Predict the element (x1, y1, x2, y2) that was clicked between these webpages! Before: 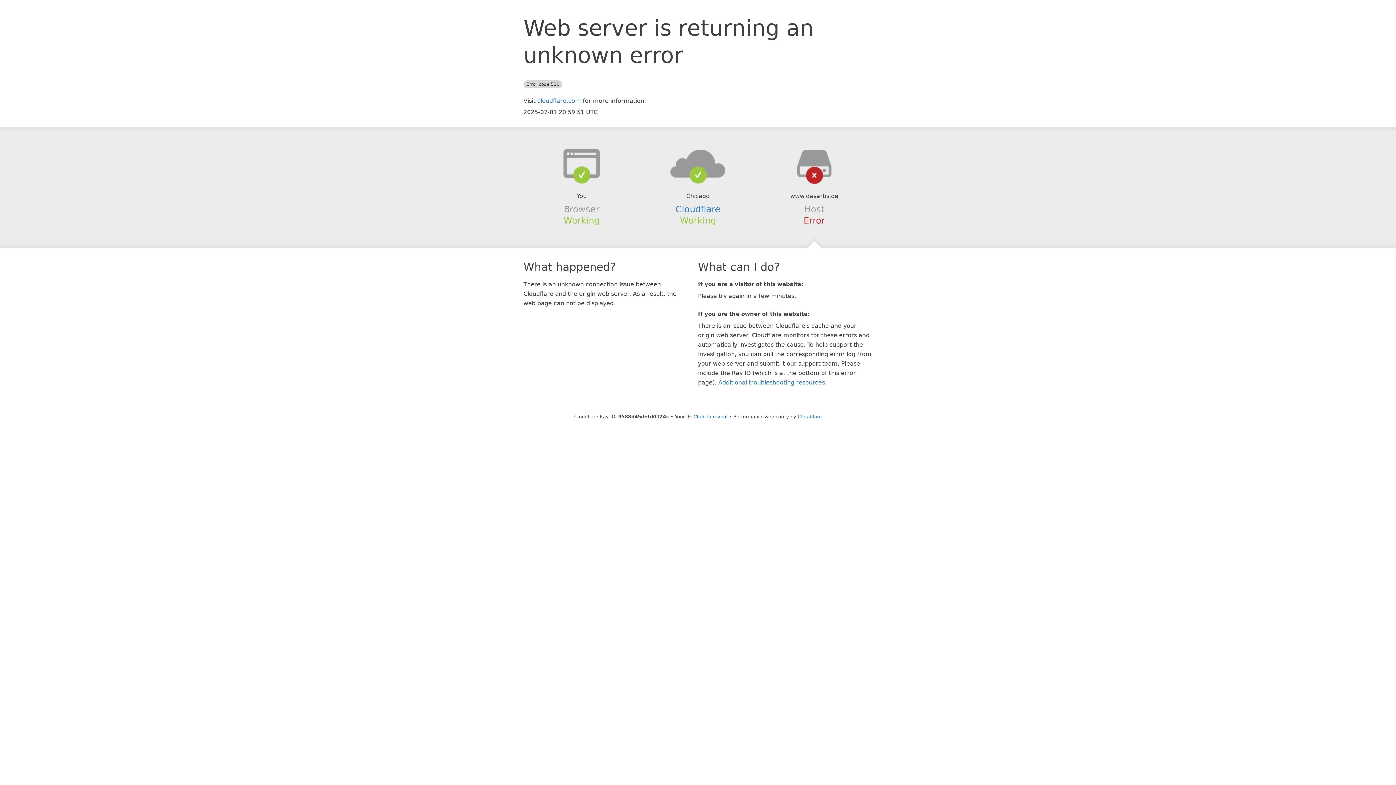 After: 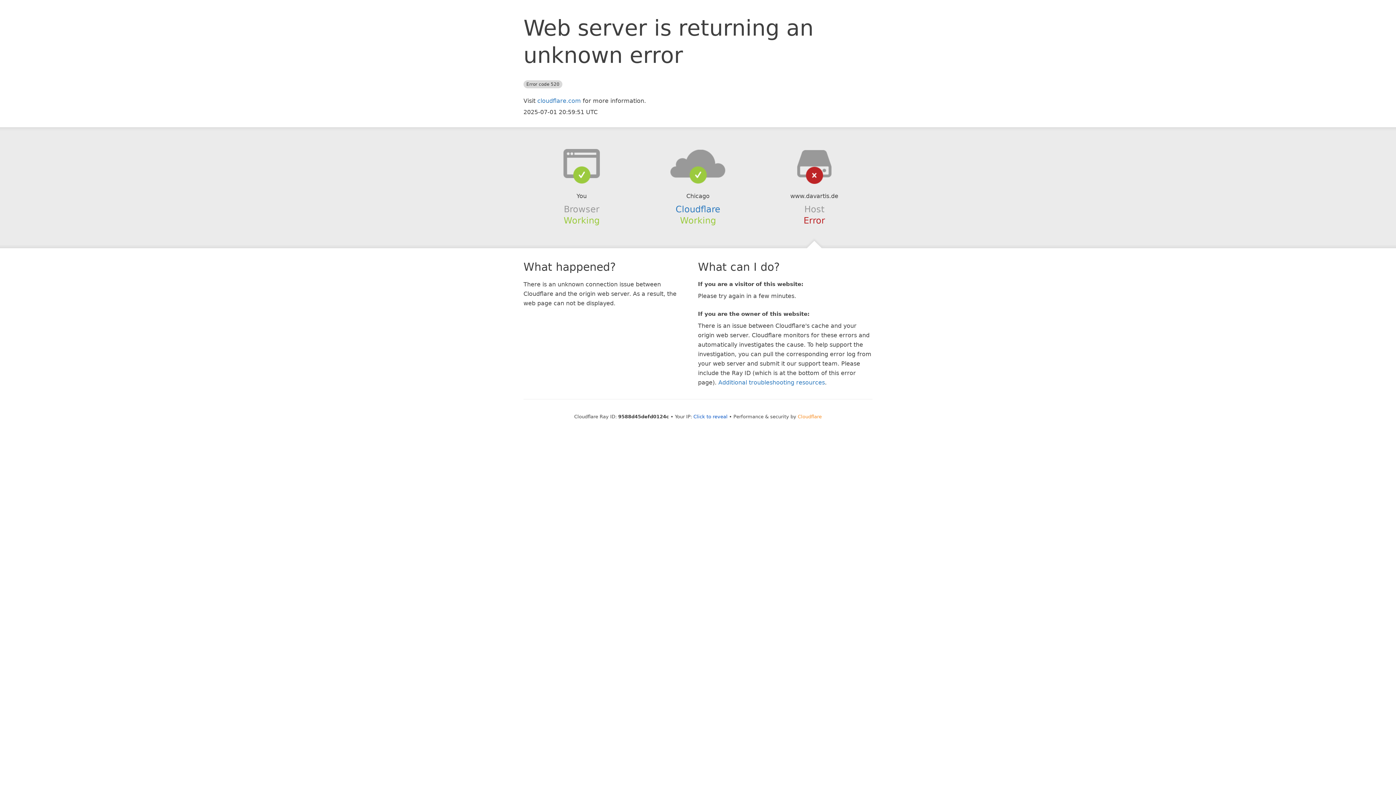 Action: bbox: (798, 414, 822, 419) label: Cloudflare